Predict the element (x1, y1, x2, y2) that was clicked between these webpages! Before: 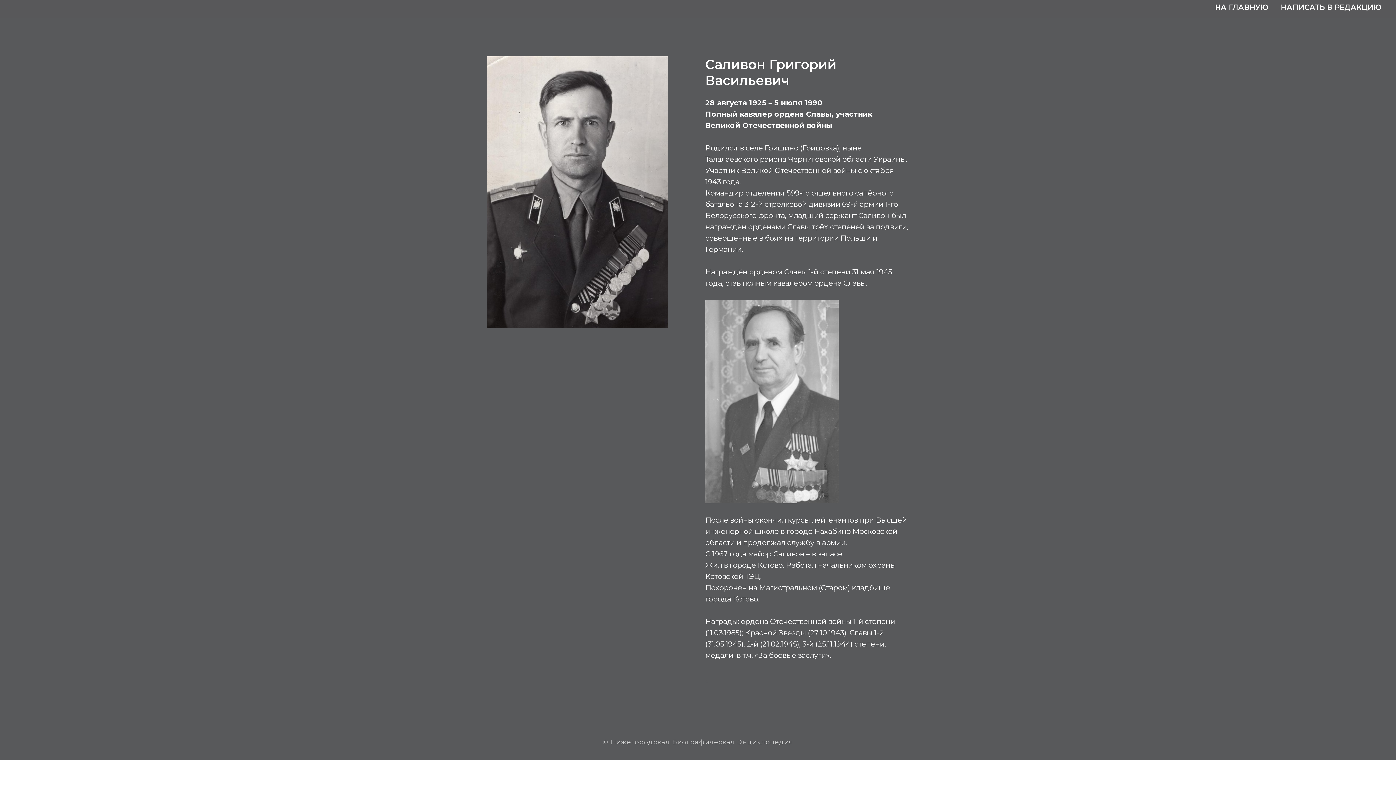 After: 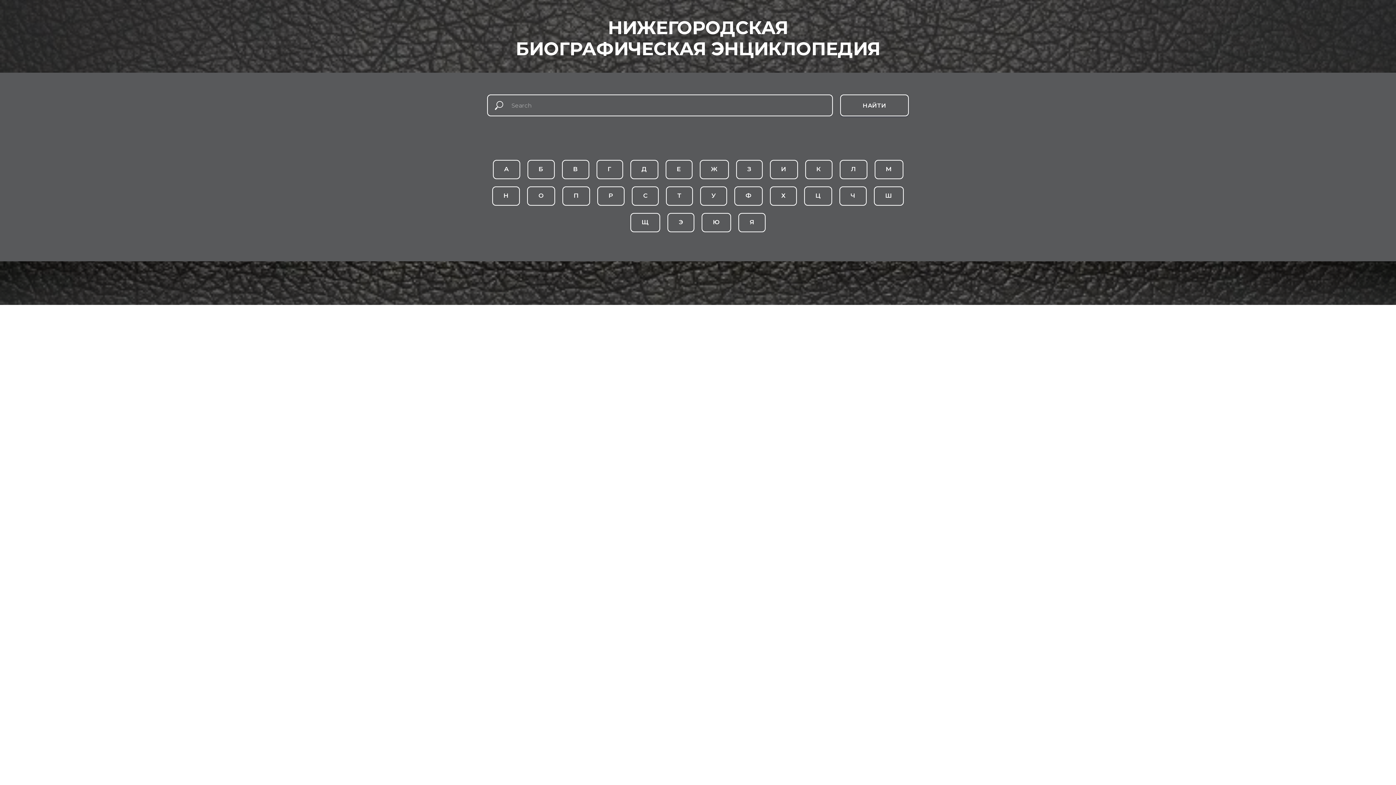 Action: label: НА ГЛАВНУЮ bbox: (1215, 2, 1268, 11)